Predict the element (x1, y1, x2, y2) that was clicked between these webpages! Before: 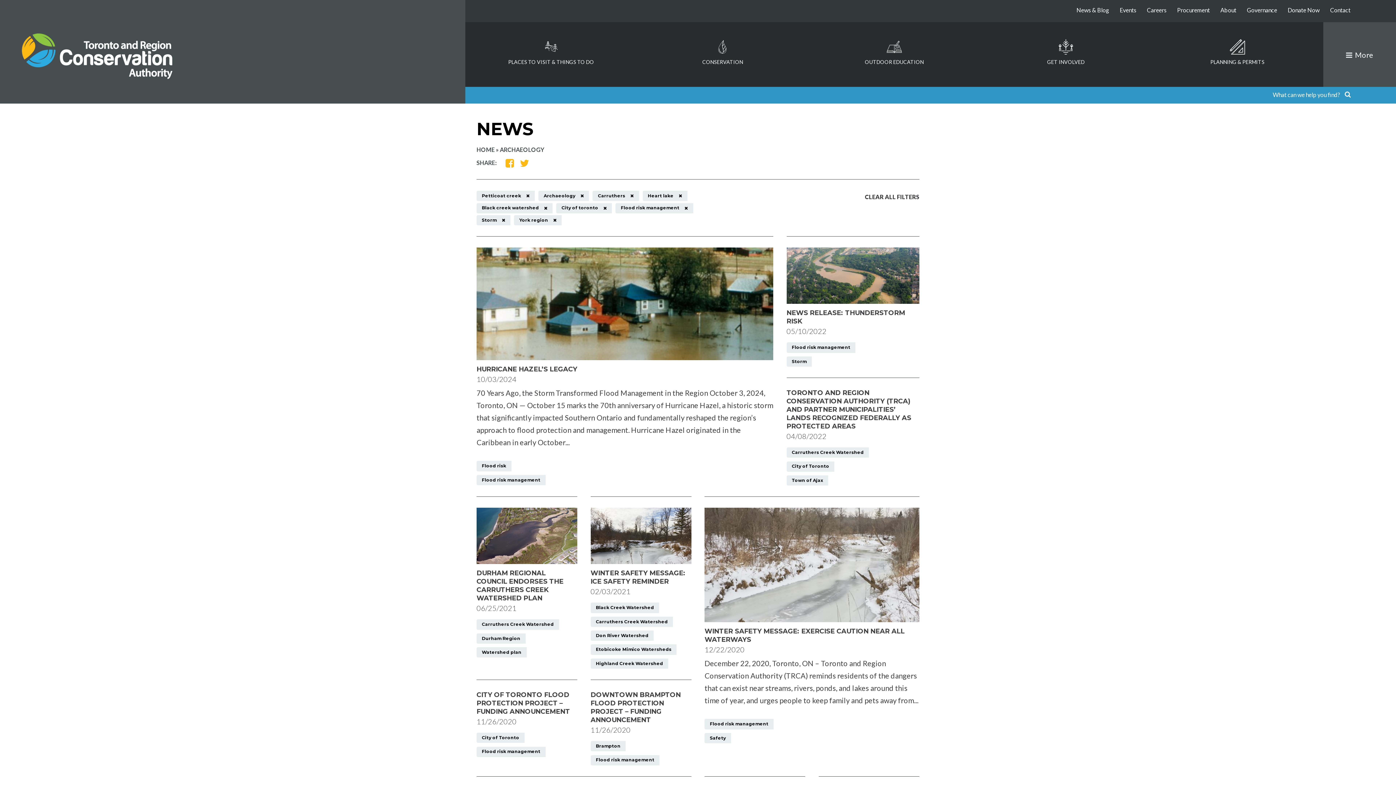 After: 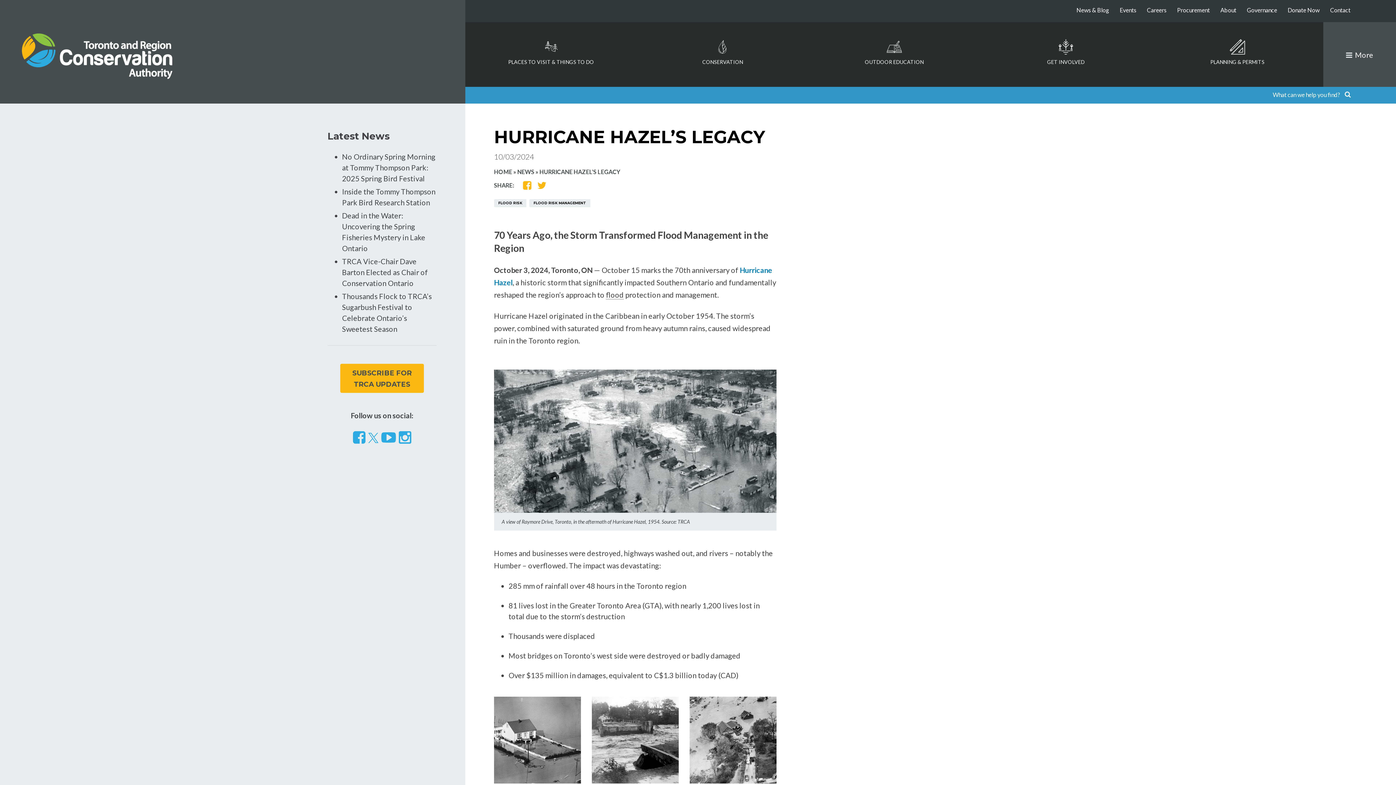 Action: bbox: (476, 247, 773, 360)